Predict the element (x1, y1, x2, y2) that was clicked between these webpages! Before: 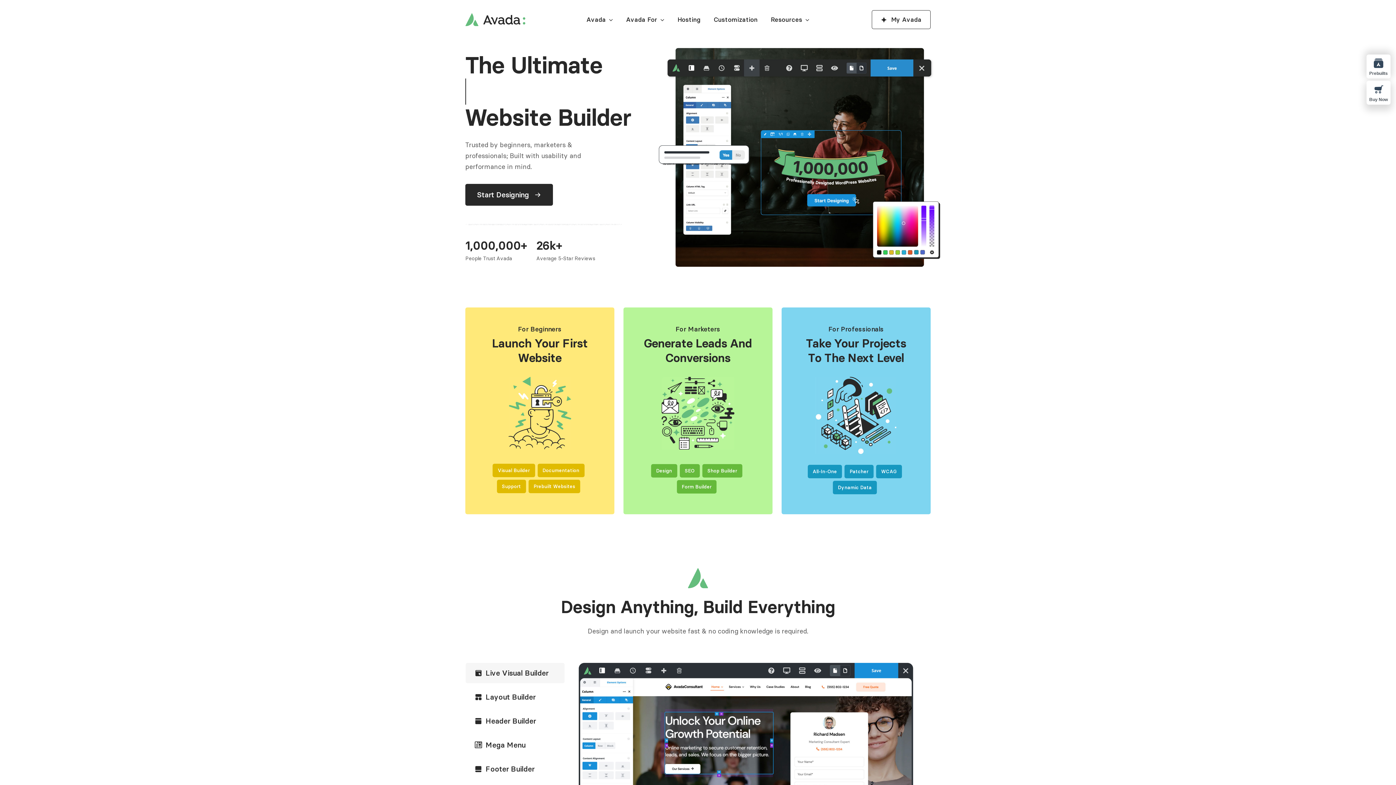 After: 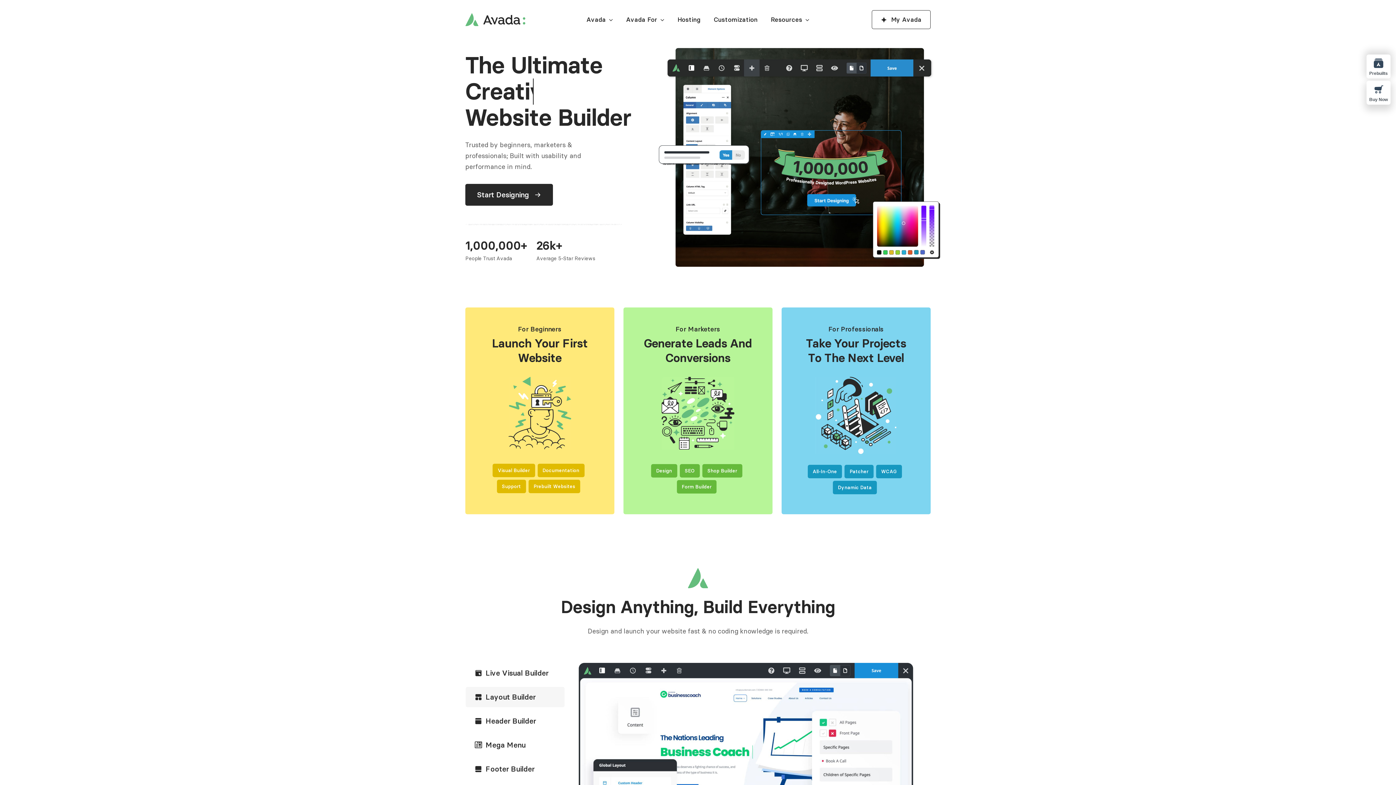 Action: label: Layout Builder bbox: (465, 687, 564, 707)